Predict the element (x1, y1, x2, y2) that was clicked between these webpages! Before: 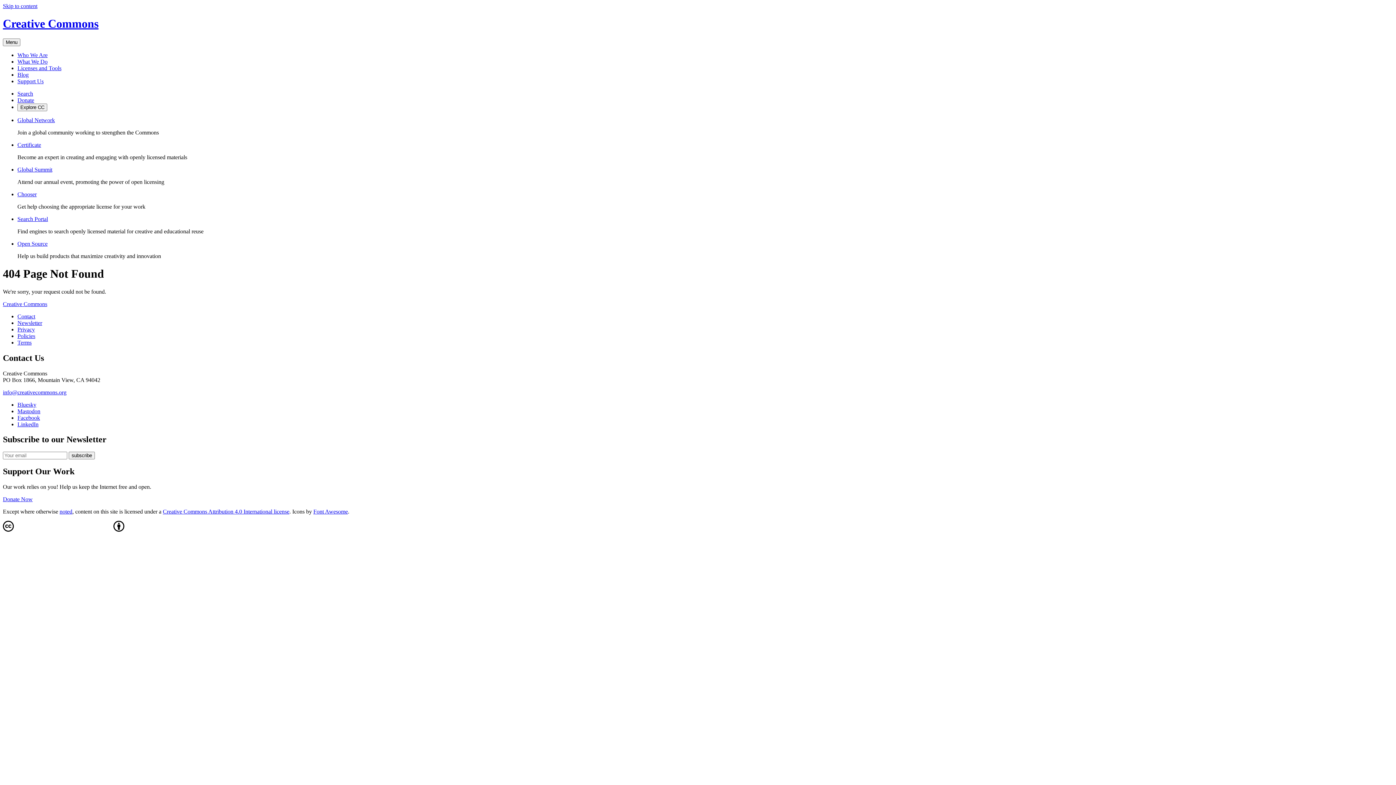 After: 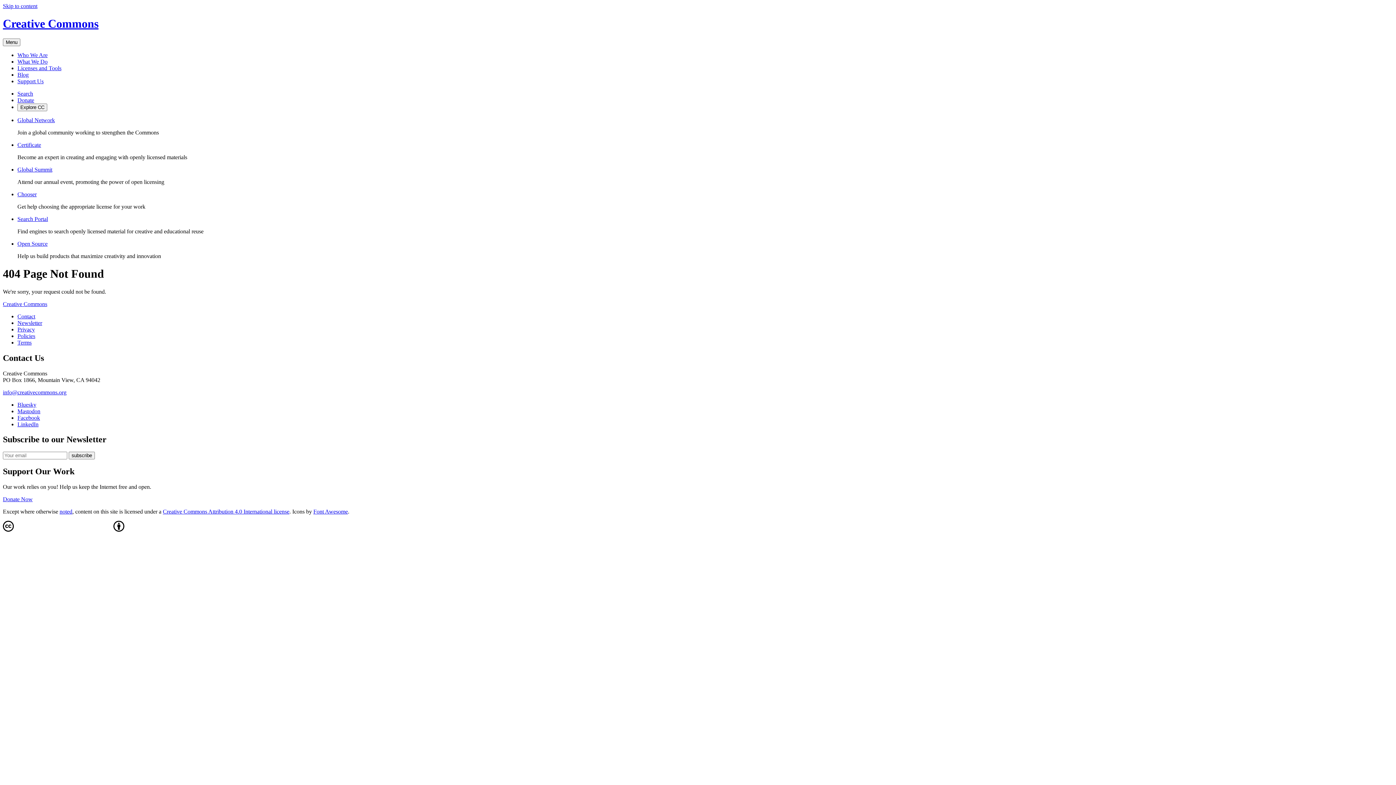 Action: label: Bluesky bbox: (17, 401, 36, 407)